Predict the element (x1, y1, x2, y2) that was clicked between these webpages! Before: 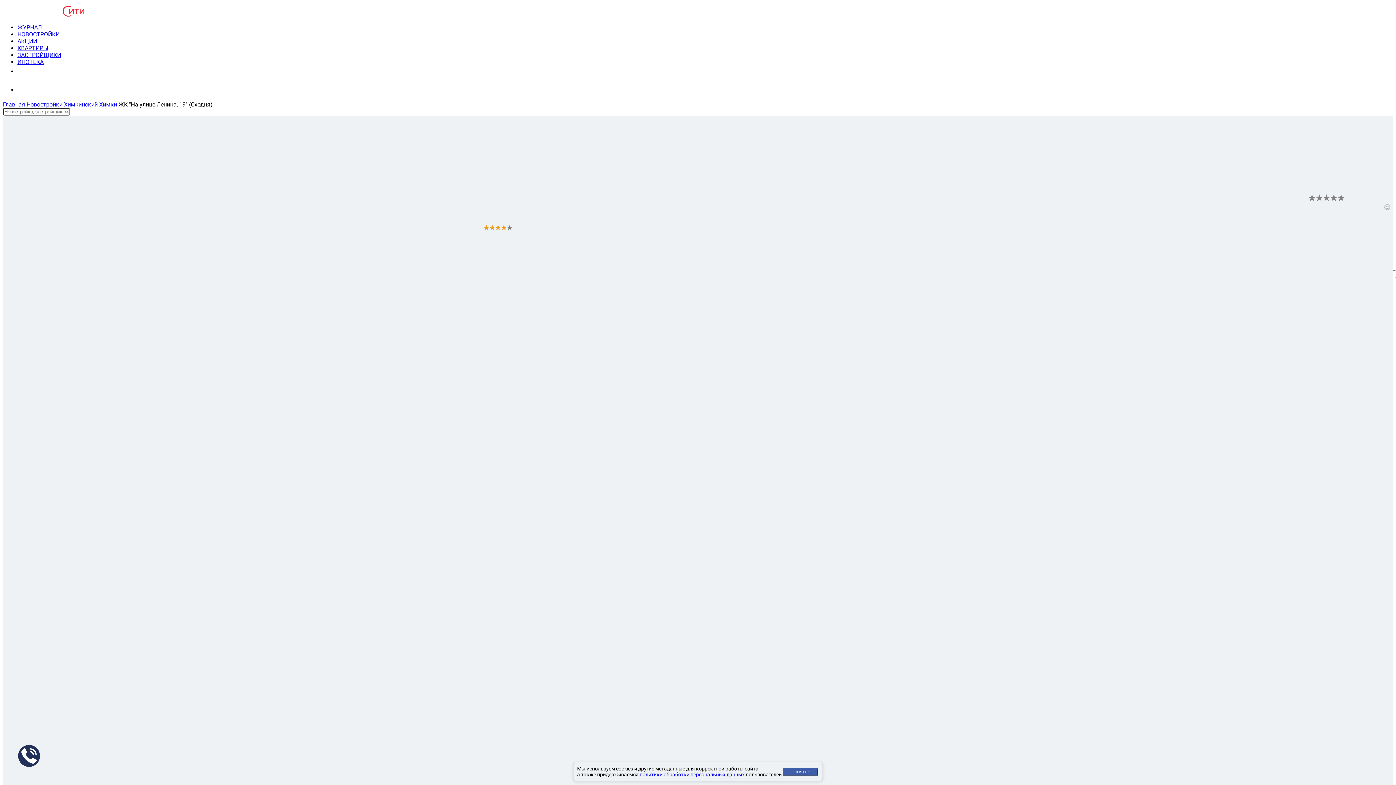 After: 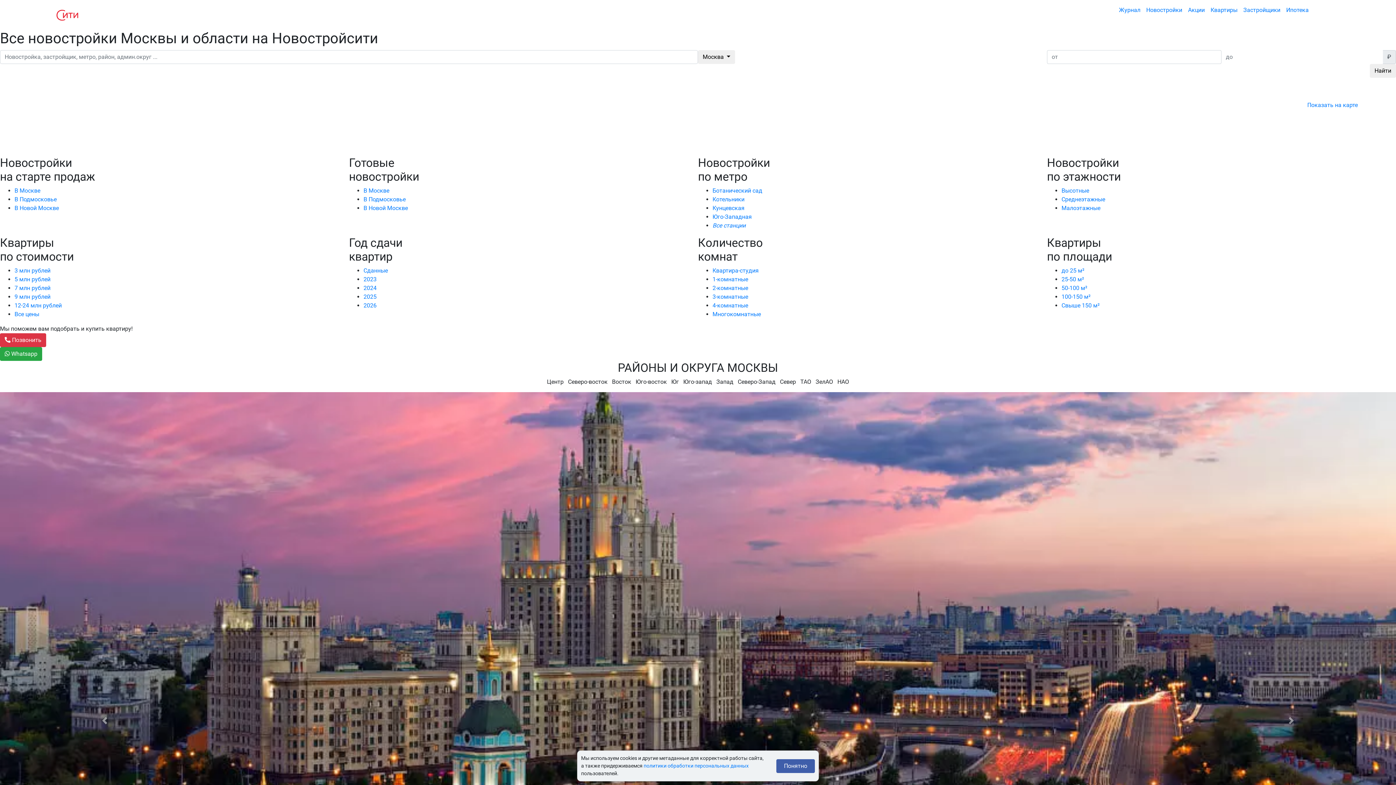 Action: bbox: (2, 101, 26, 108) label: Главная 